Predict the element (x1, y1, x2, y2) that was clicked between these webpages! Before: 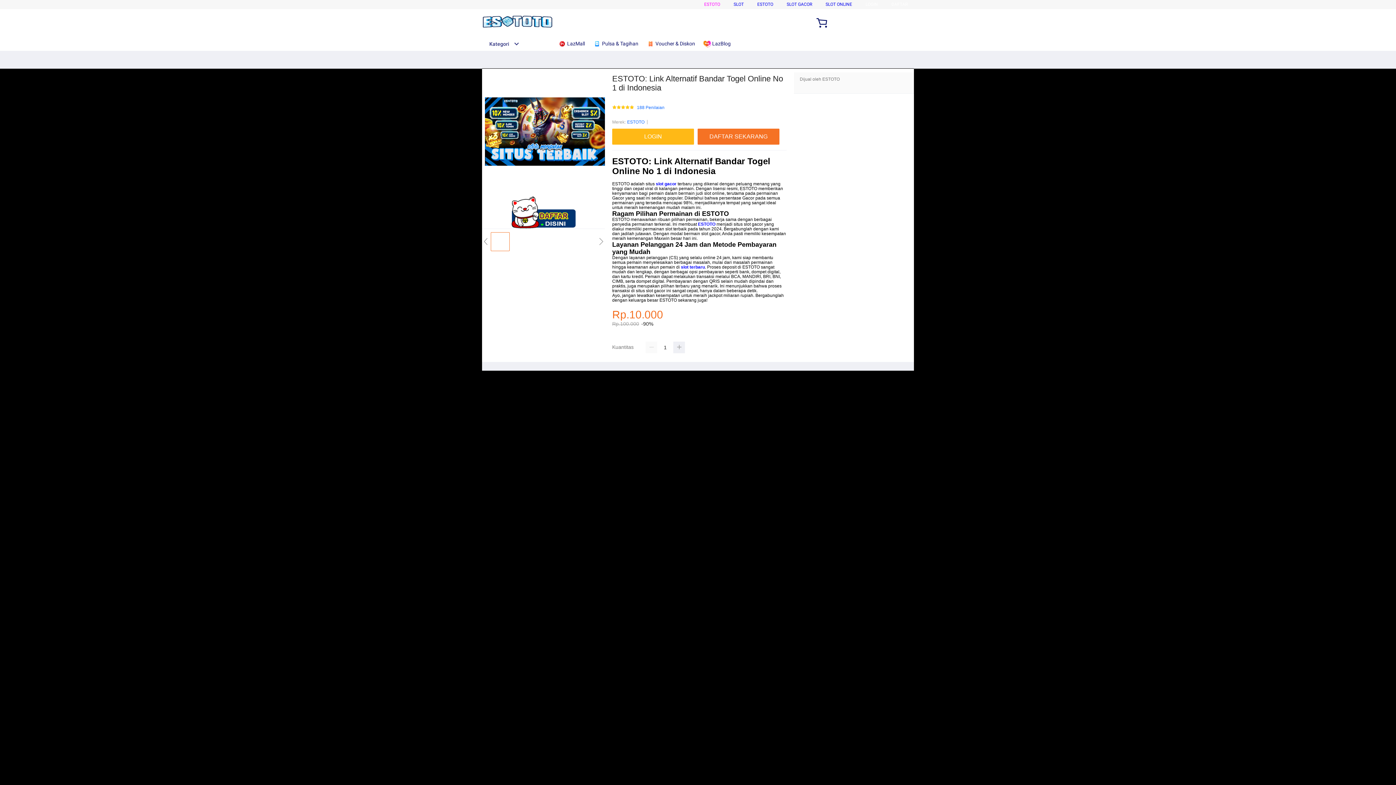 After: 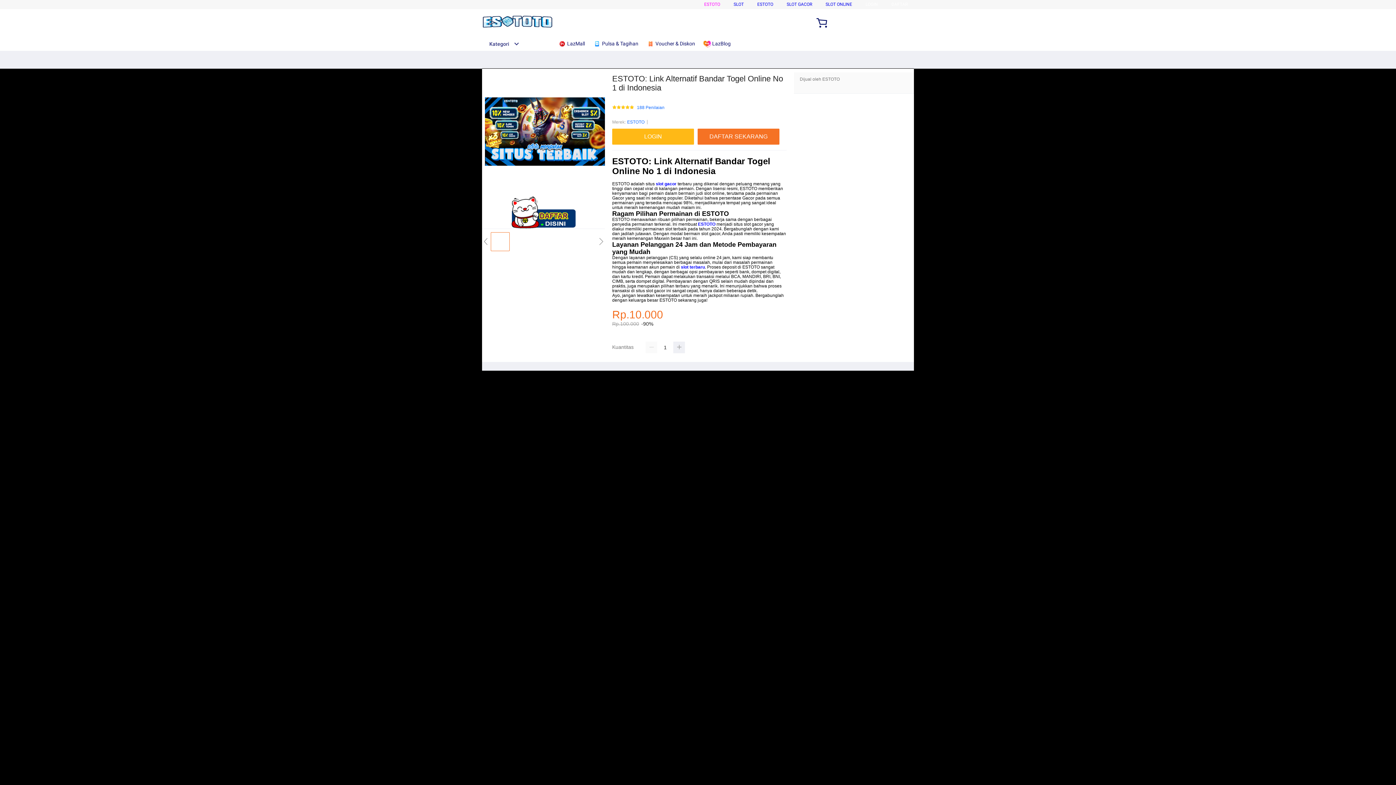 Action: bbox: (757, 1, 773, 6) label: ESTOTO